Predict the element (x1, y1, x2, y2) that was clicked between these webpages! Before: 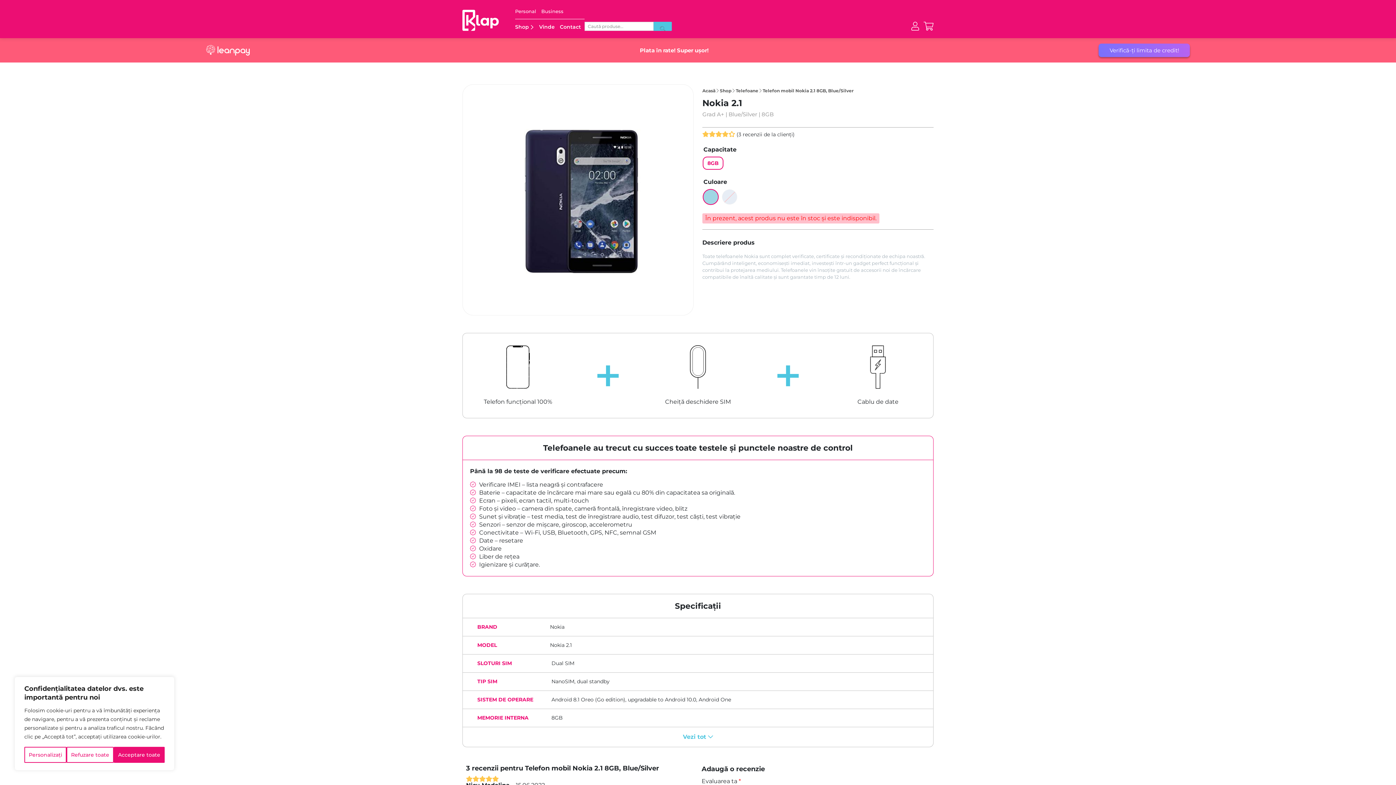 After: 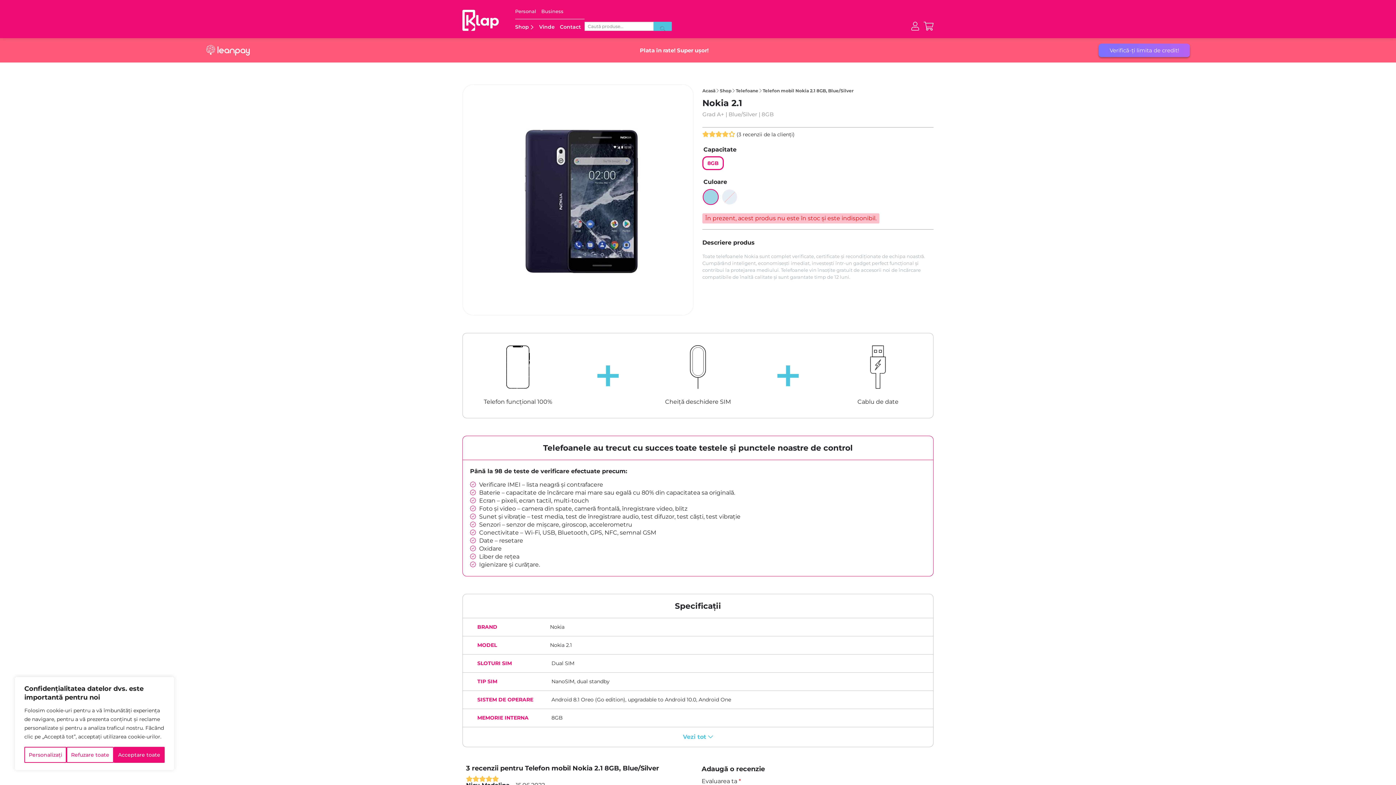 Action: label: 8GB bbox: (703, 157, 722, 169)